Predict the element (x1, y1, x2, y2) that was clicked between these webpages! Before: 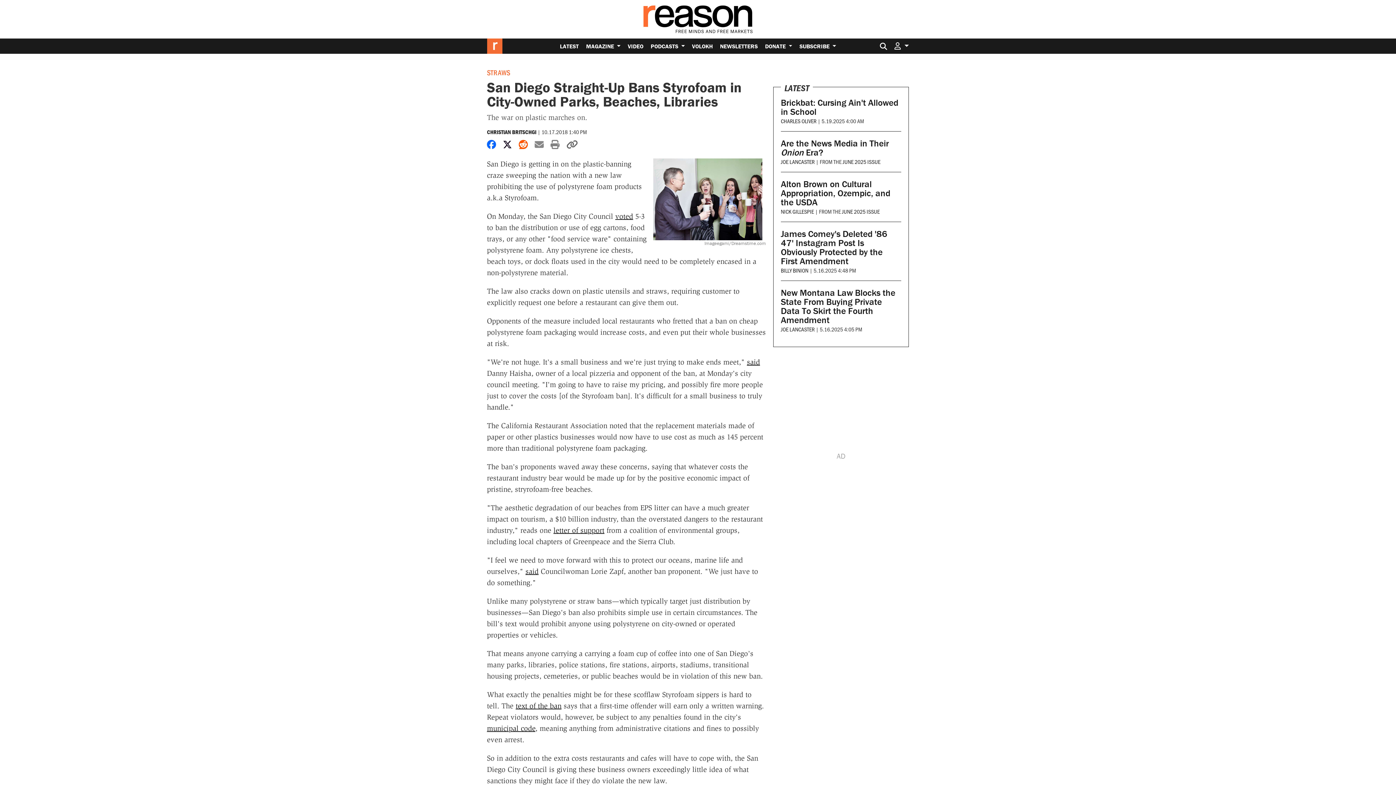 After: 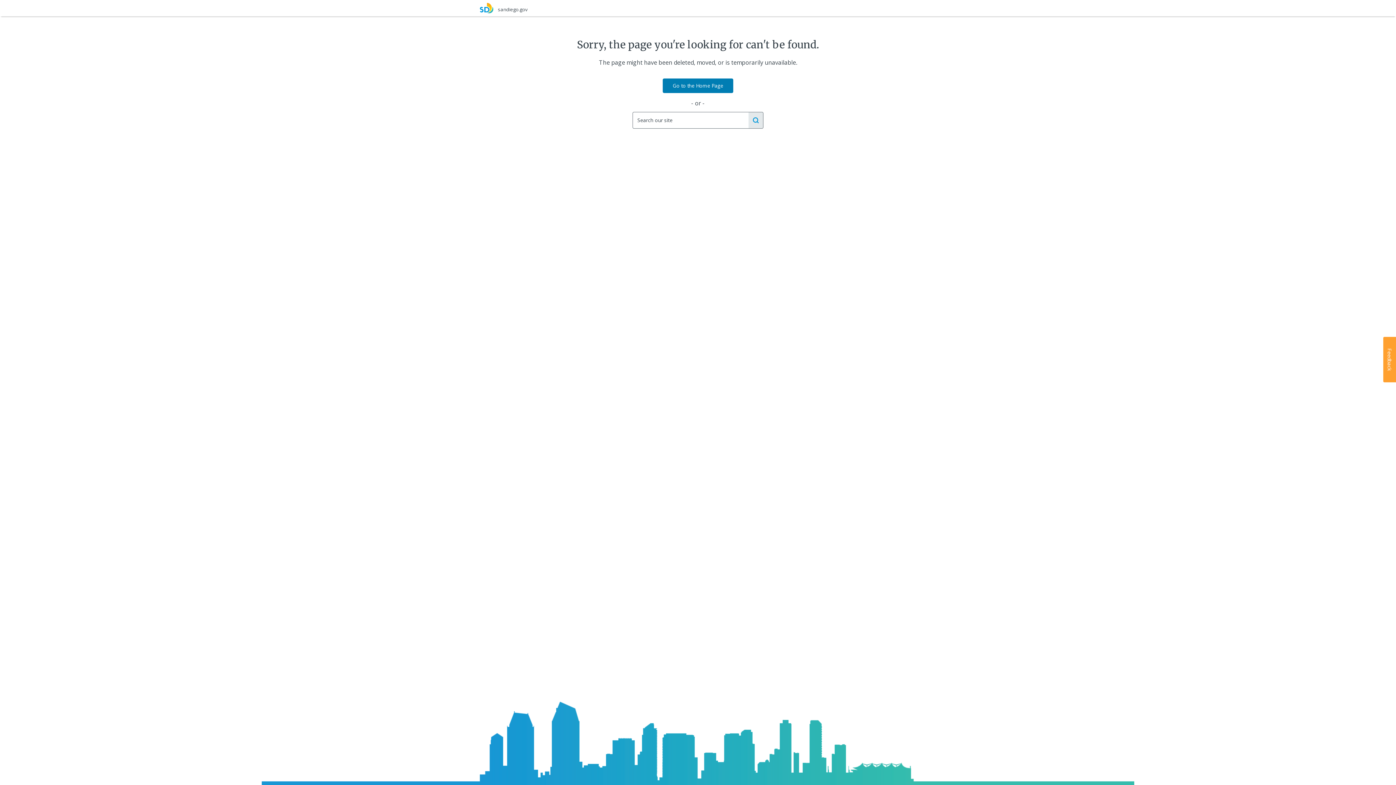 Action: bbox: (553, 526, 604, 534) label: letter of support